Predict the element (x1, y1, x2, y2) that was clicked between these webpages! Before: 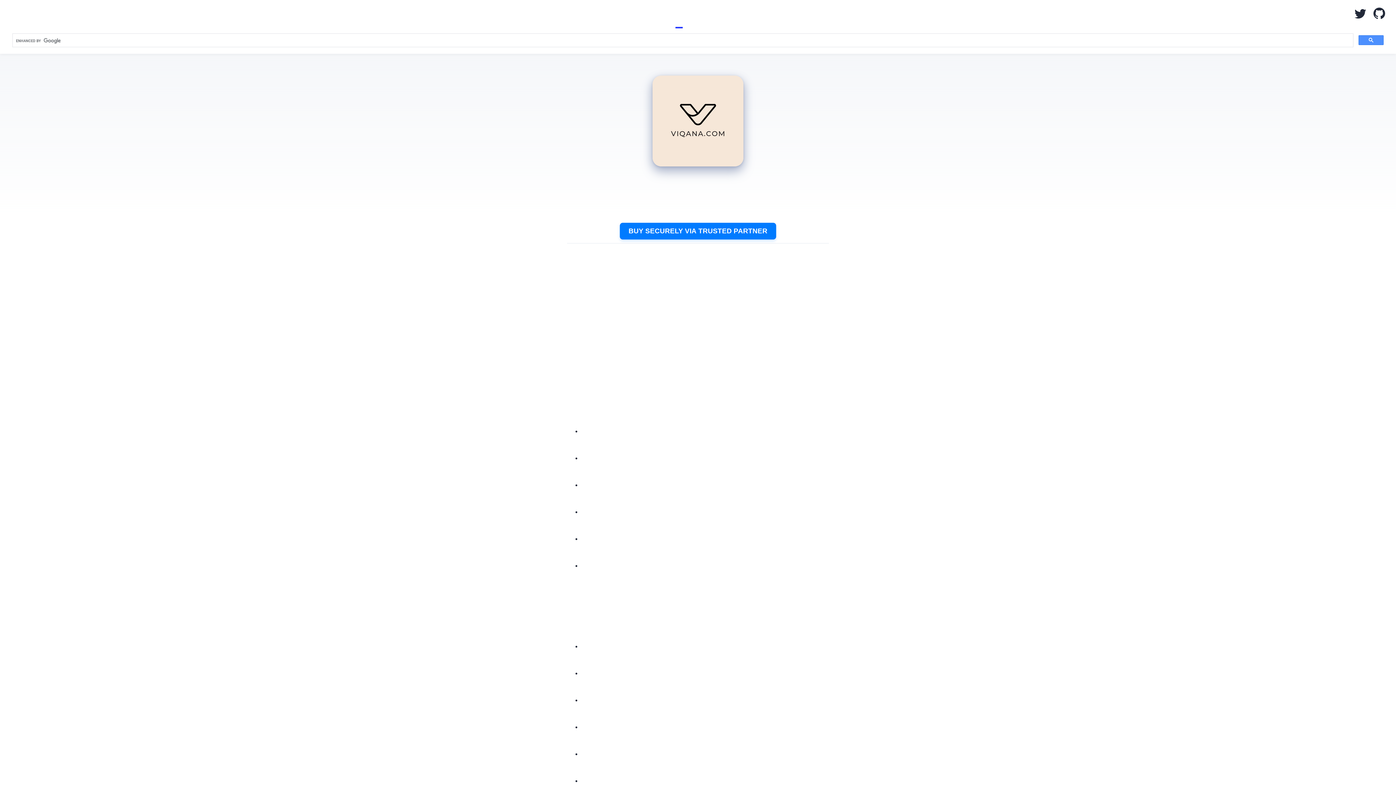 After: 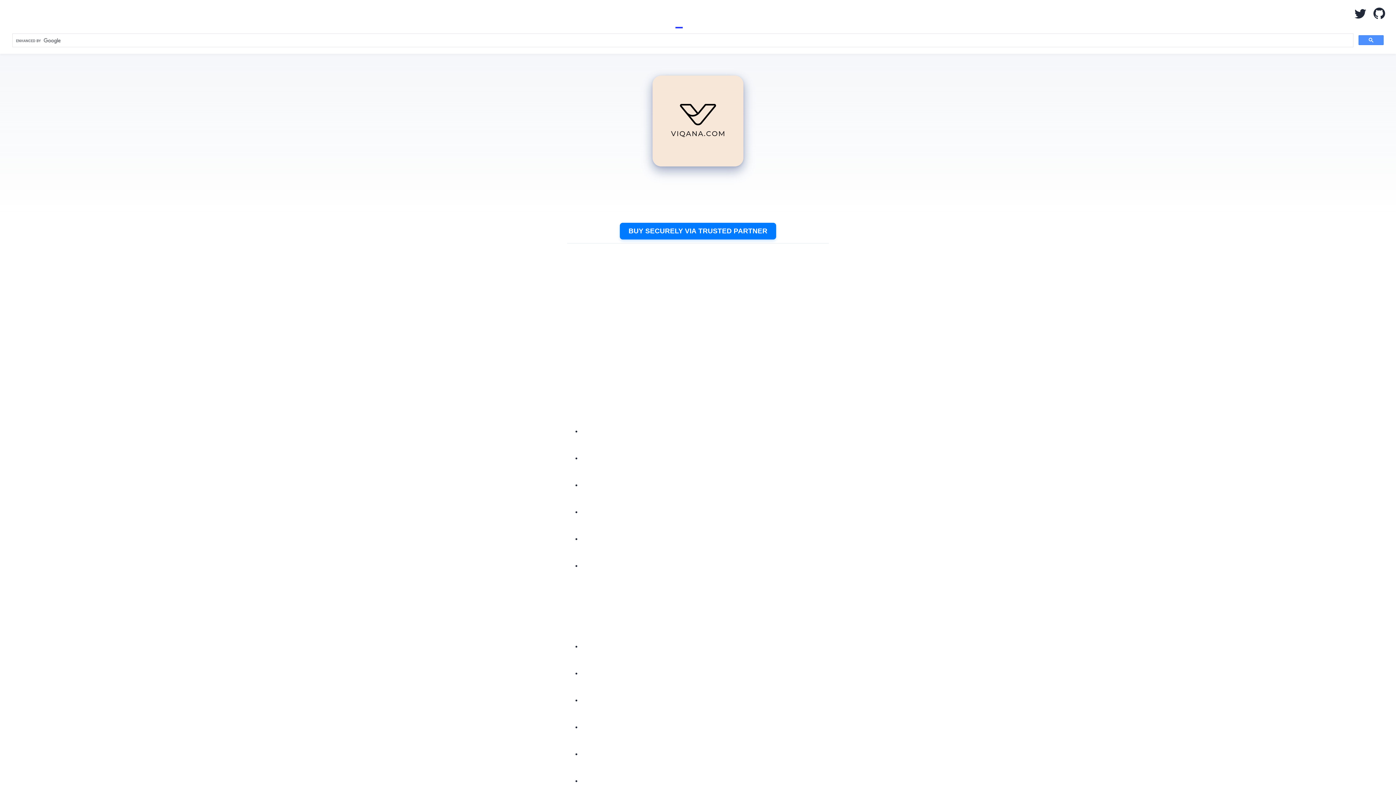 Action: bbox: (1370, 0, 1389, 28) label: Go to Wet Ocean's GitHub page